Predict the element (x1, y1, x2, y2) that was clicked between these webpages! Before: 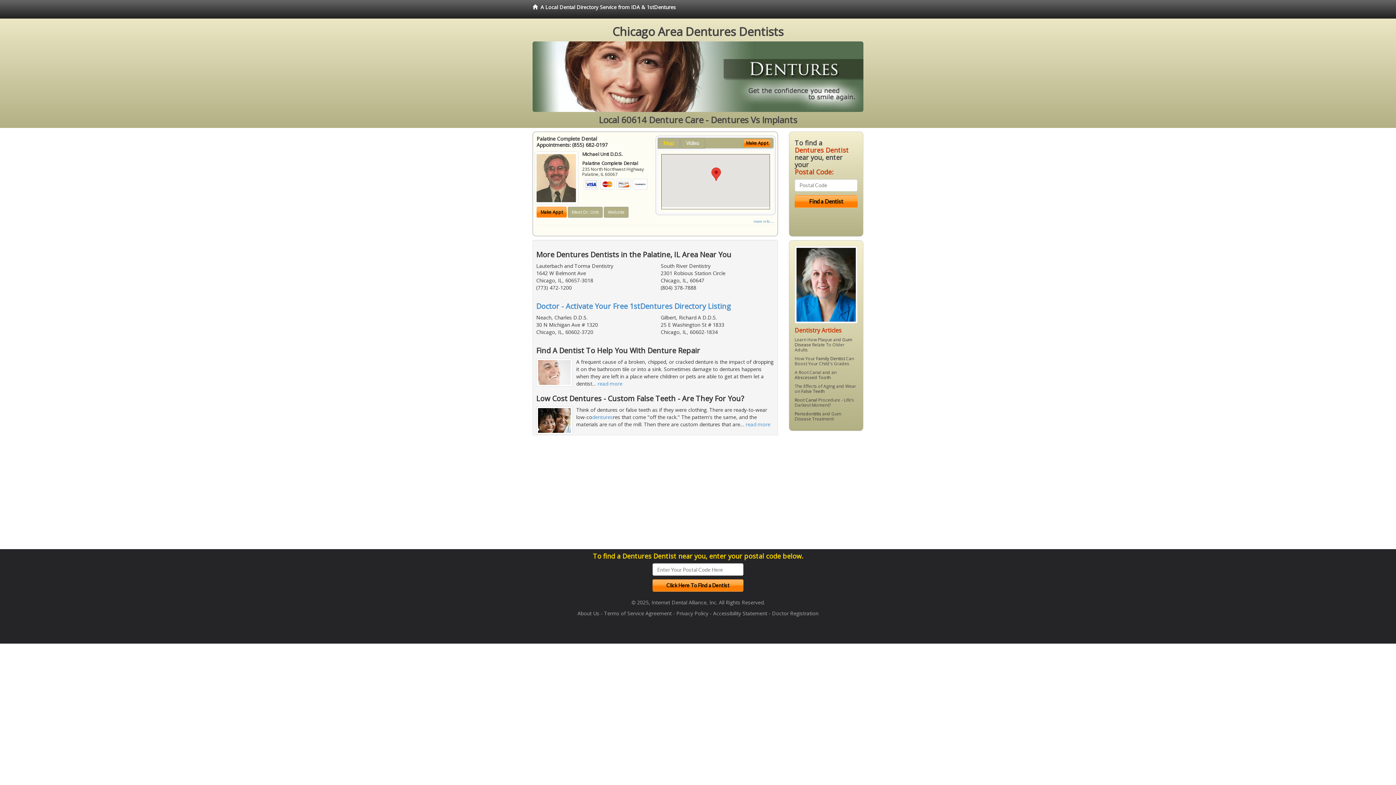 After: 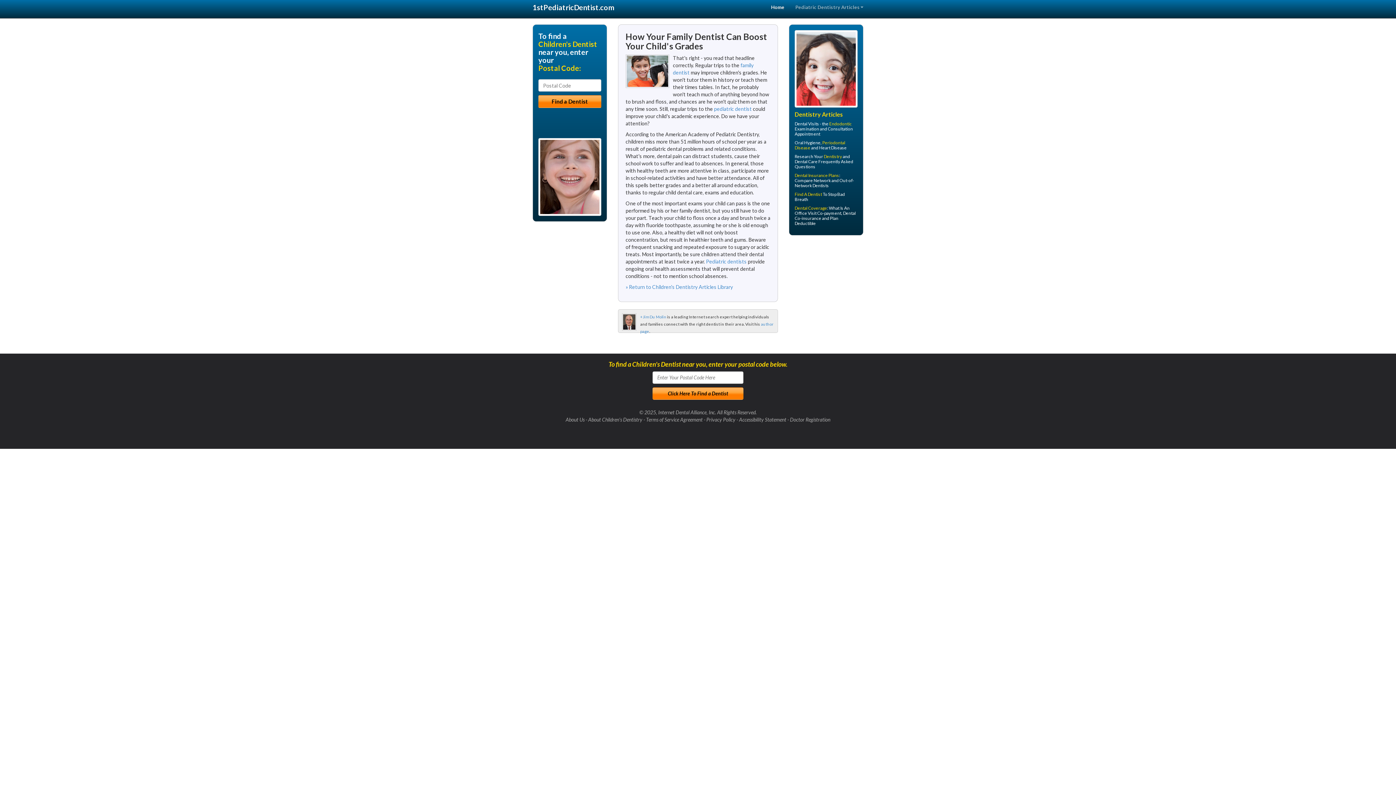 Action: label: Family Dentist bbox: (816, 355, 845, 361)